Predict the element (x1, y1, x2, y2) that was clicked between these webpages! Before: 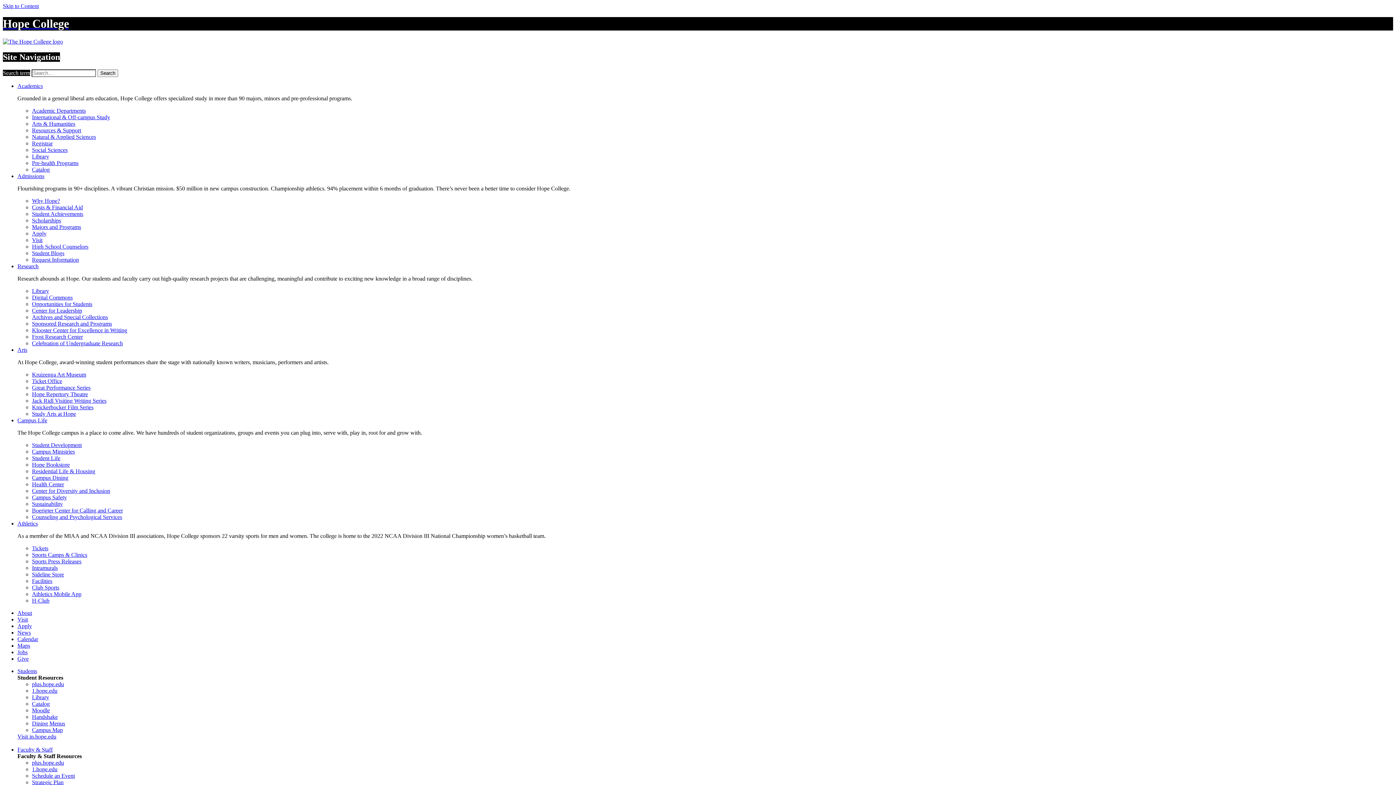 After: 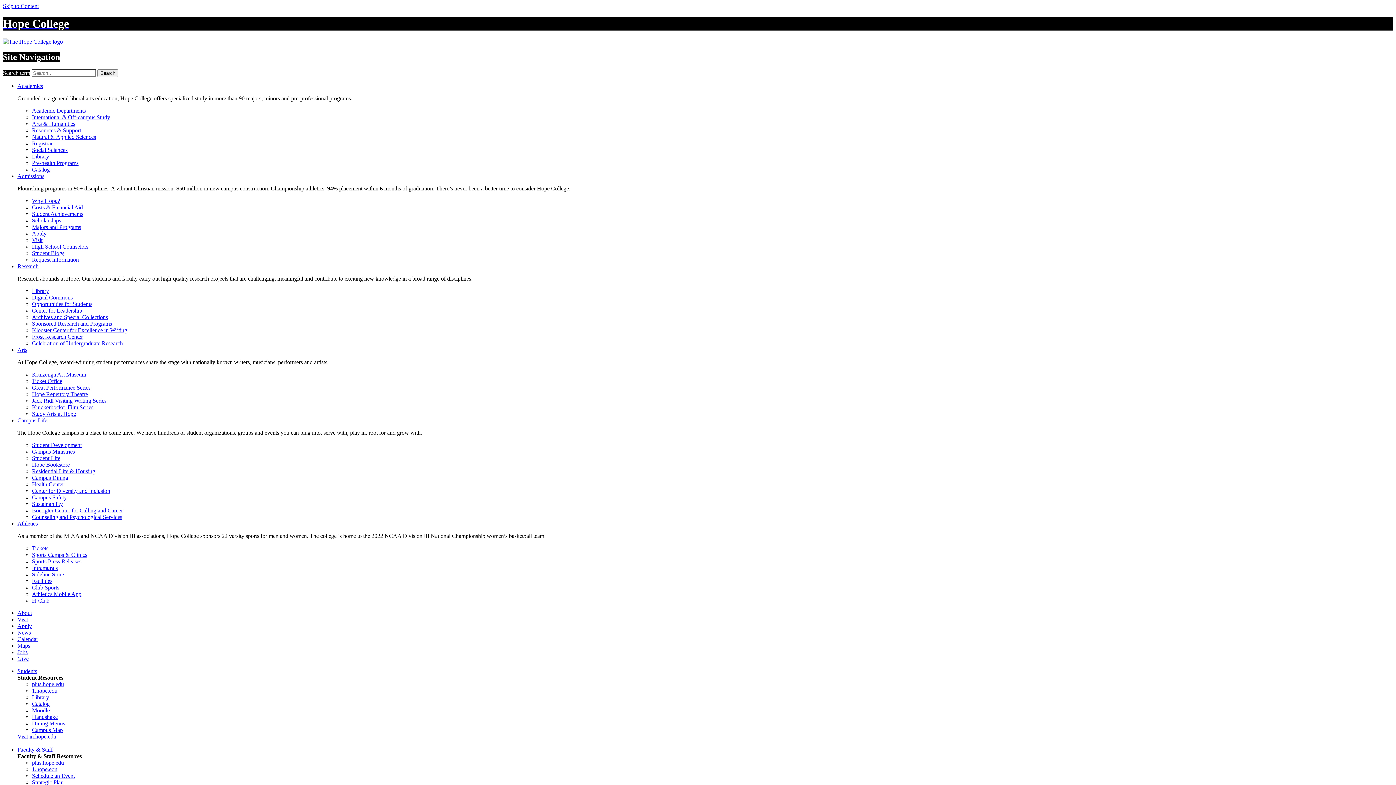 Action: bbox: (32, 779, 63, 785) label: Strategic Plan